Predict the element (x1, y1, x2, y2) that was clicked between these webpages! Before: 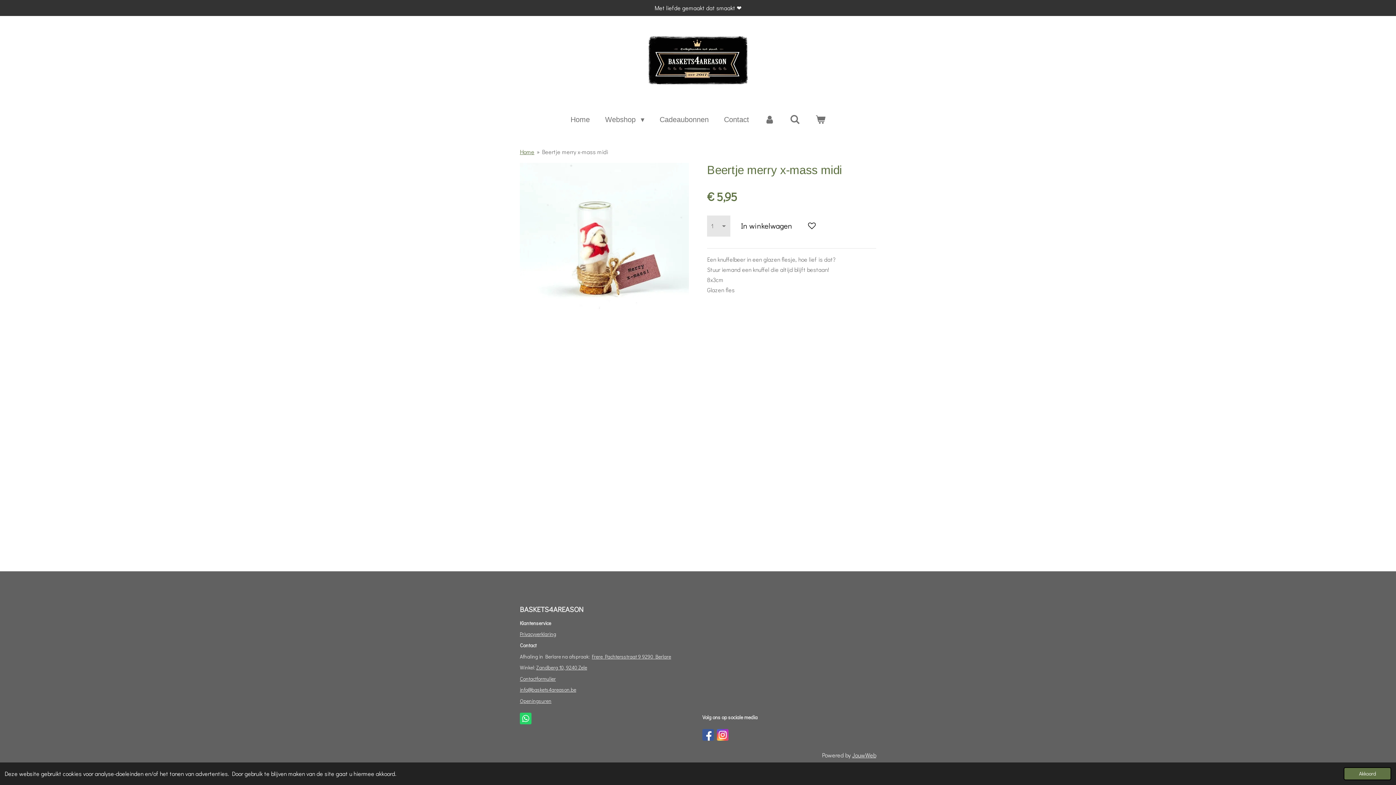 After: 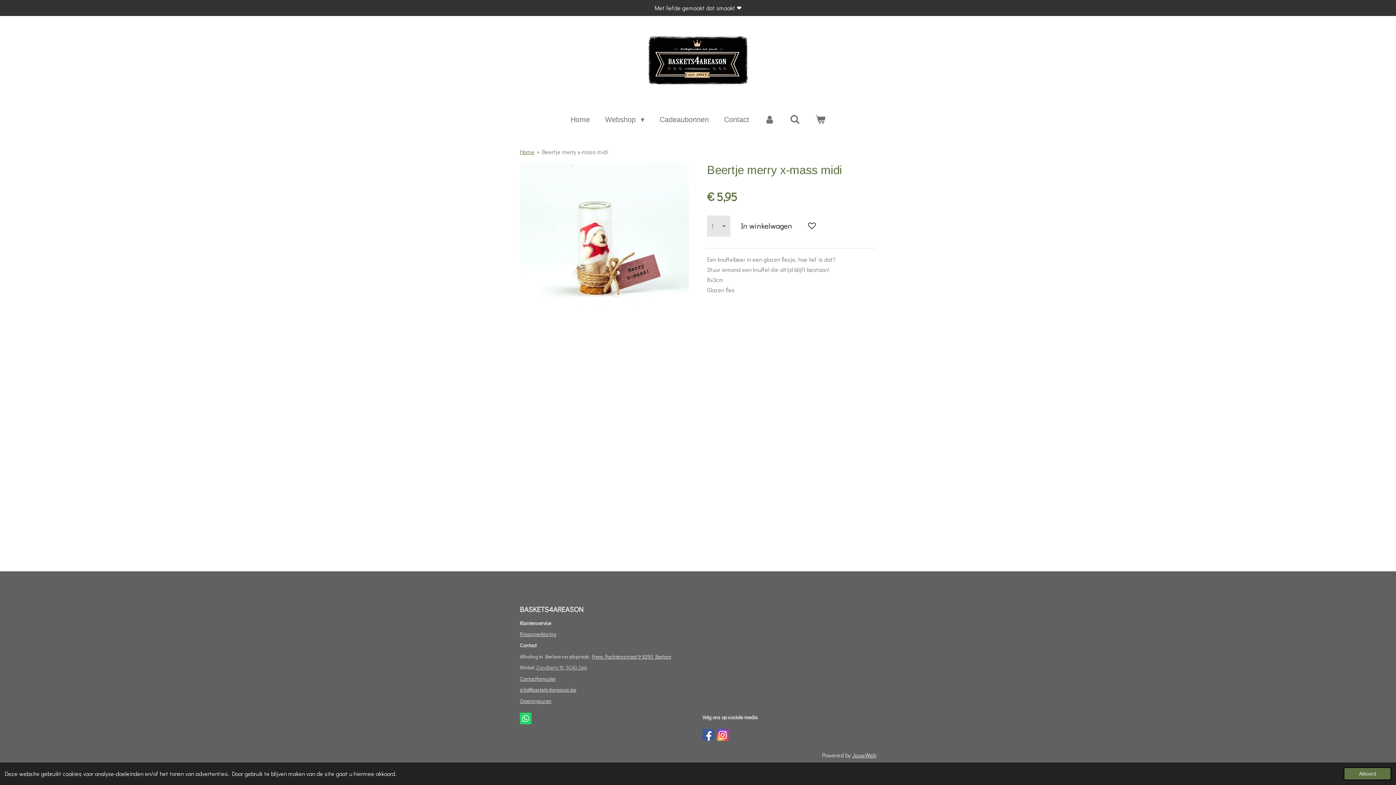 Action: bbox: (536, 664, 587, 671) label: Zandberg 10, 9240 Zele